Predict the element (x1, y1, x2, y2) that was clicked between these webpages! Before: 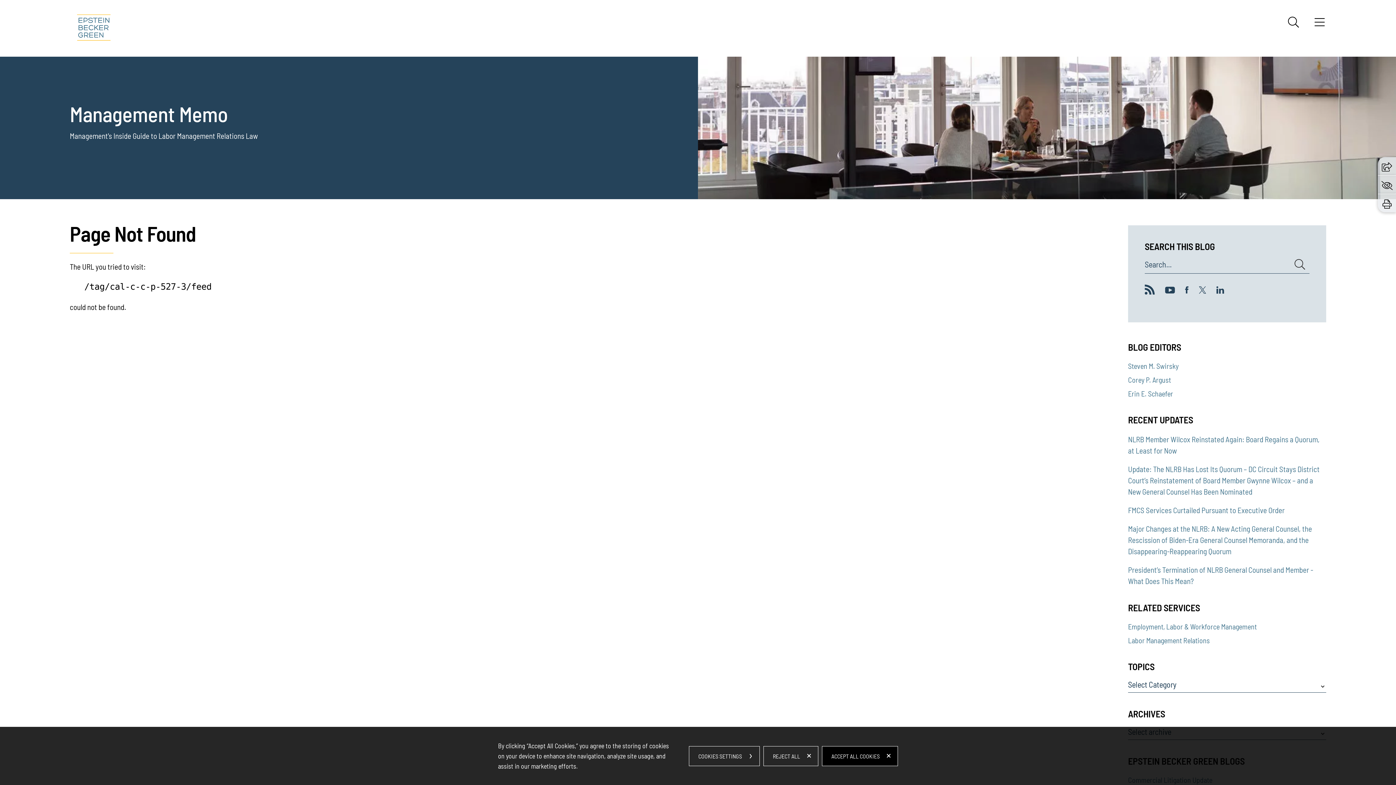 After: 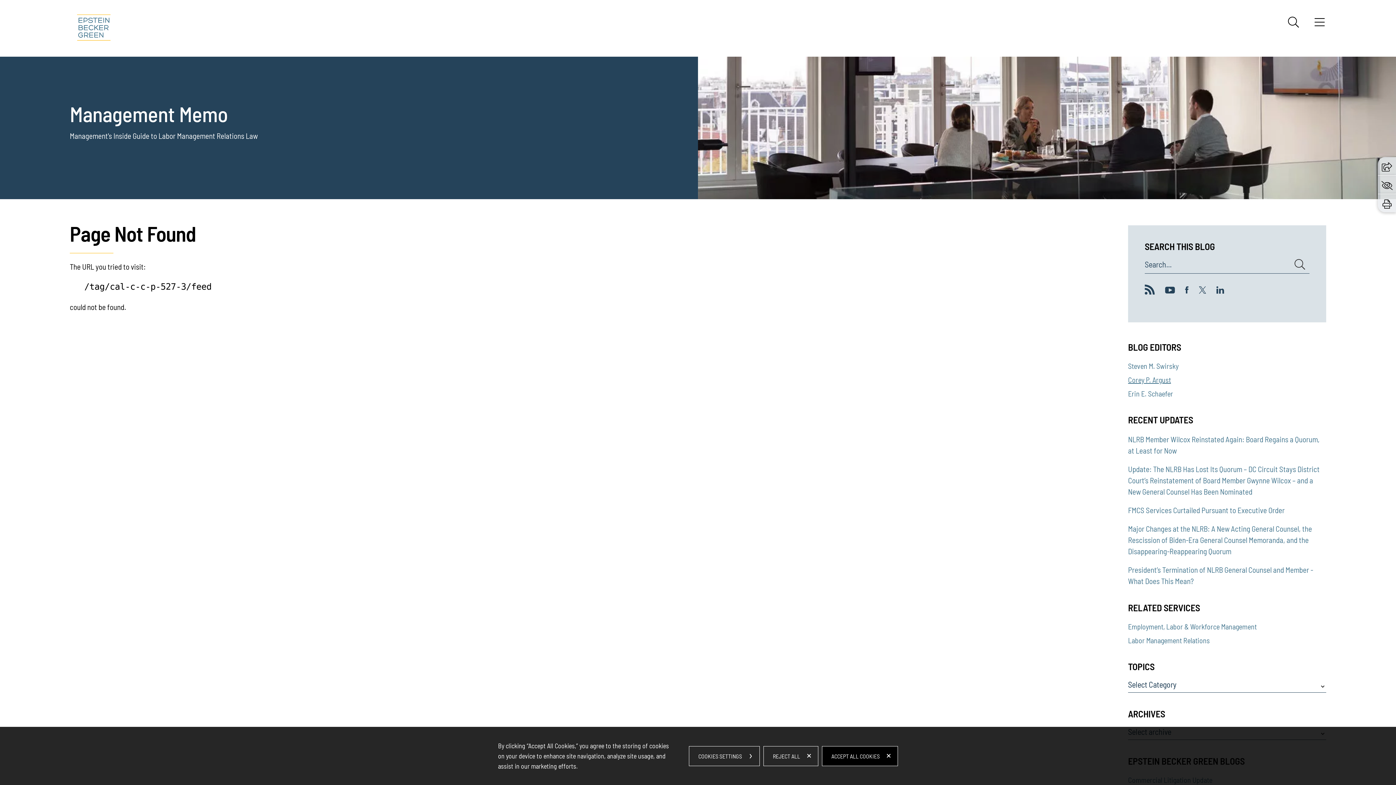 Action: label: Corey P. Argust bbox: (1128, 375, 1171, 384)